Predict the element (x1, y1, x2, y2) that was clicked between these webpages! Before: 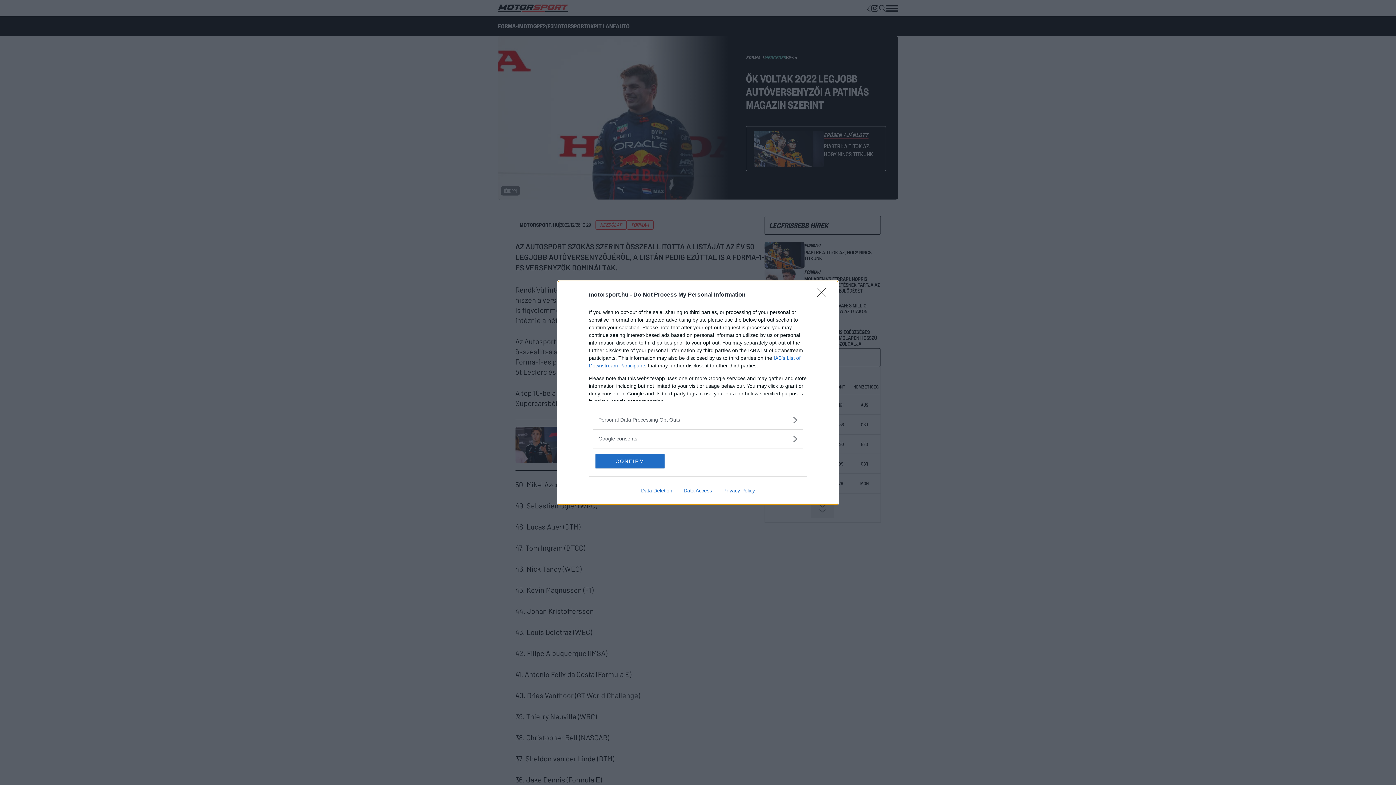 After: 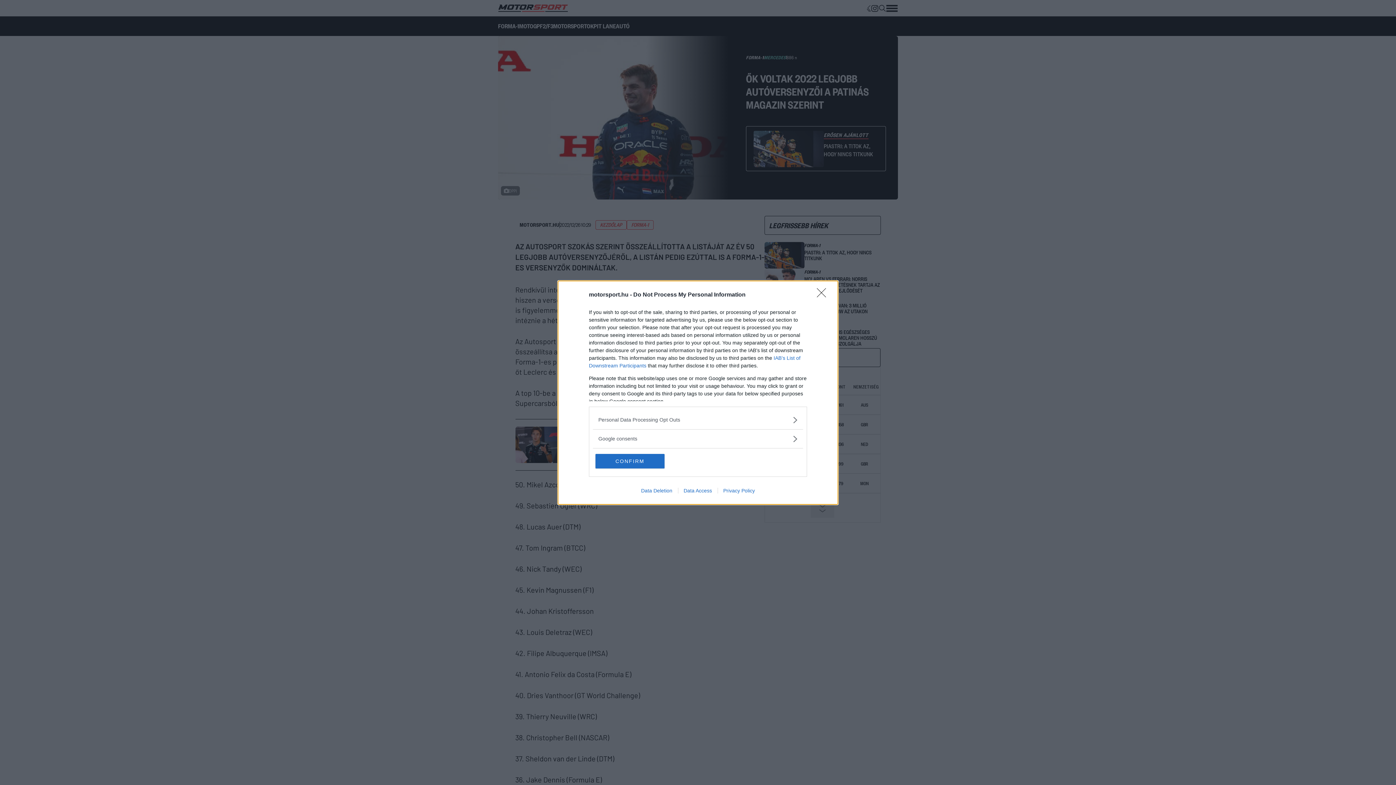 Action: bbox: (678, 487, 717, 493) label: Data Access